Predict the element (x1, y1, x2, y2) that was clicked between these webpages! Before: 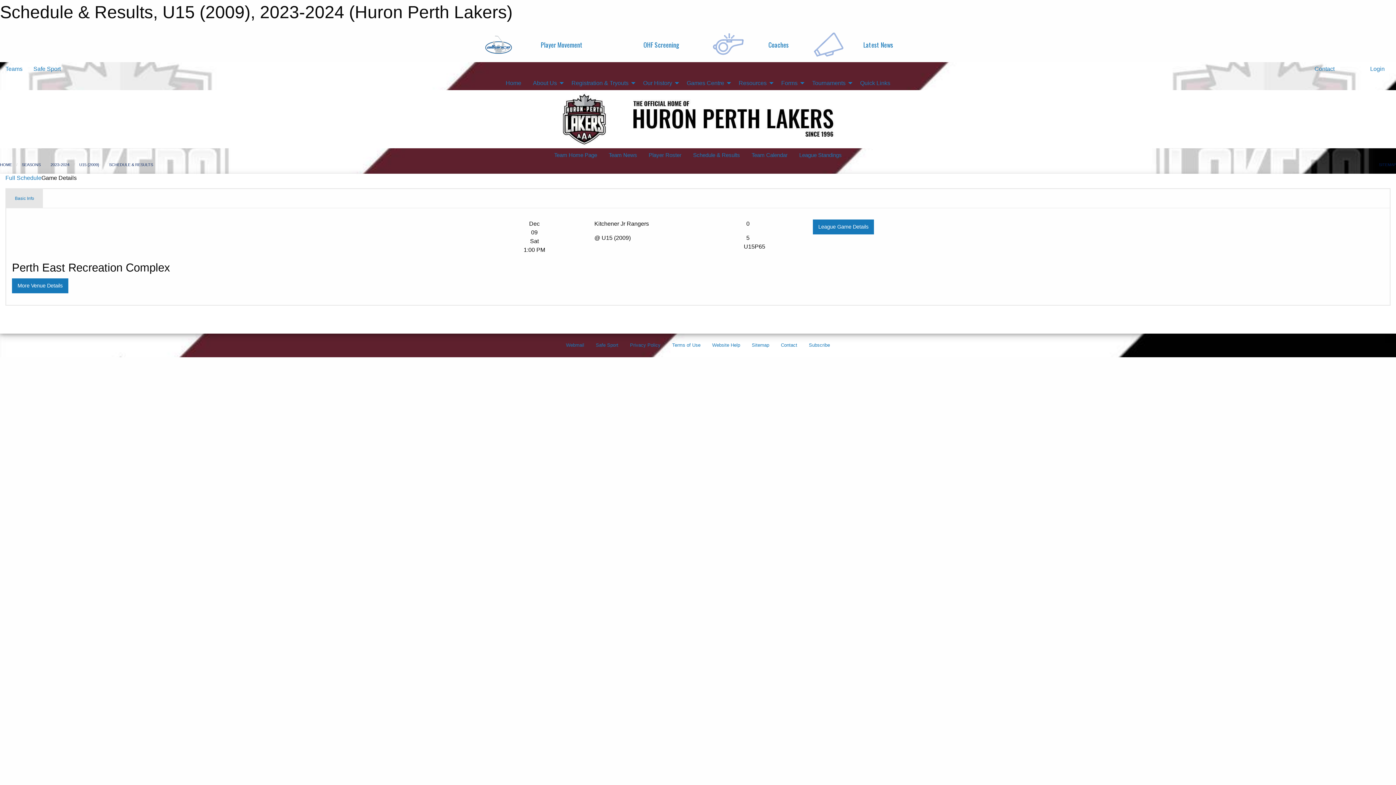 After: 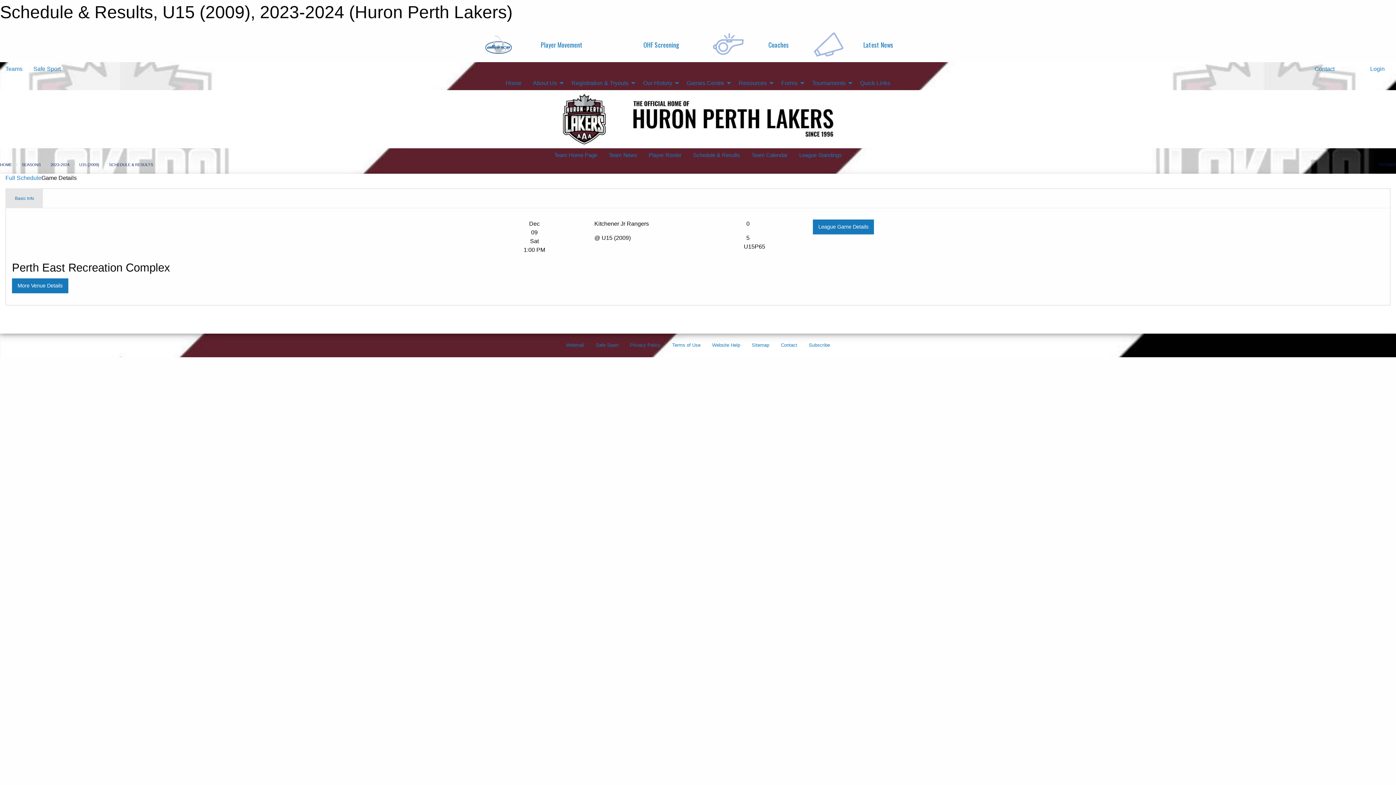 Action: bbox: (6, 189, 42, 208) label: Basic Info